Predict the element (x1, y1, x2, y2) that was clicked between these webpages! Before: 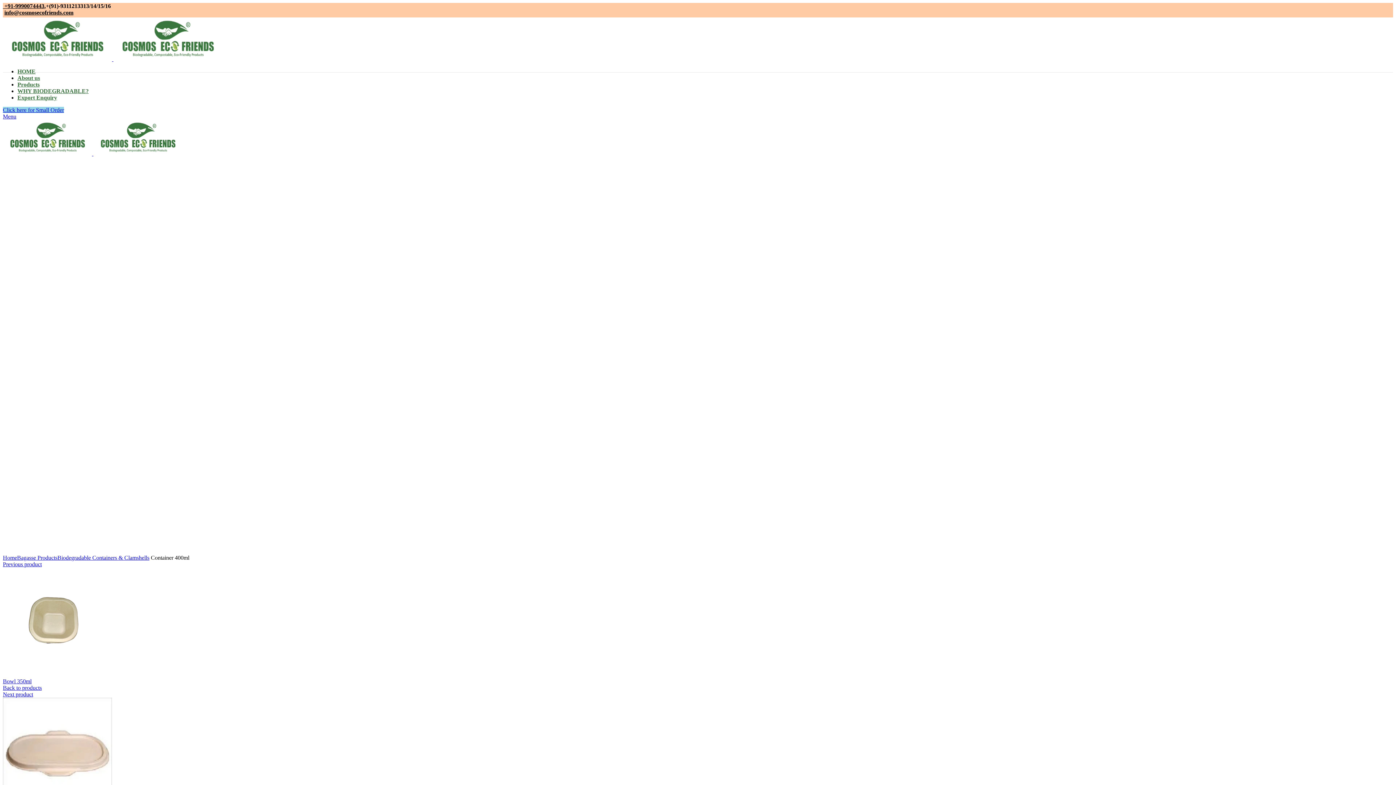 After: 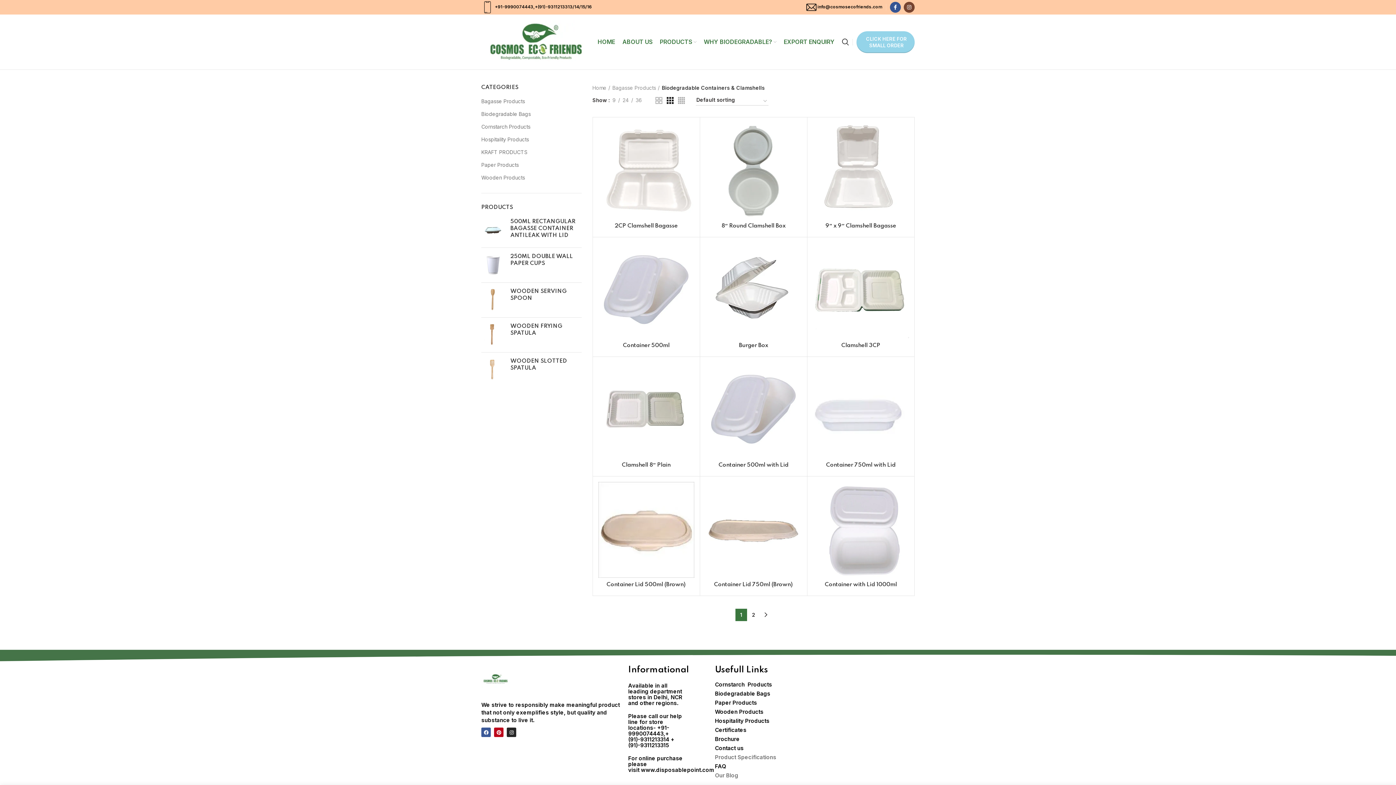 Action: label: Biodegradable Containers & Clamshells bbox: (57, 554, 149, 561)